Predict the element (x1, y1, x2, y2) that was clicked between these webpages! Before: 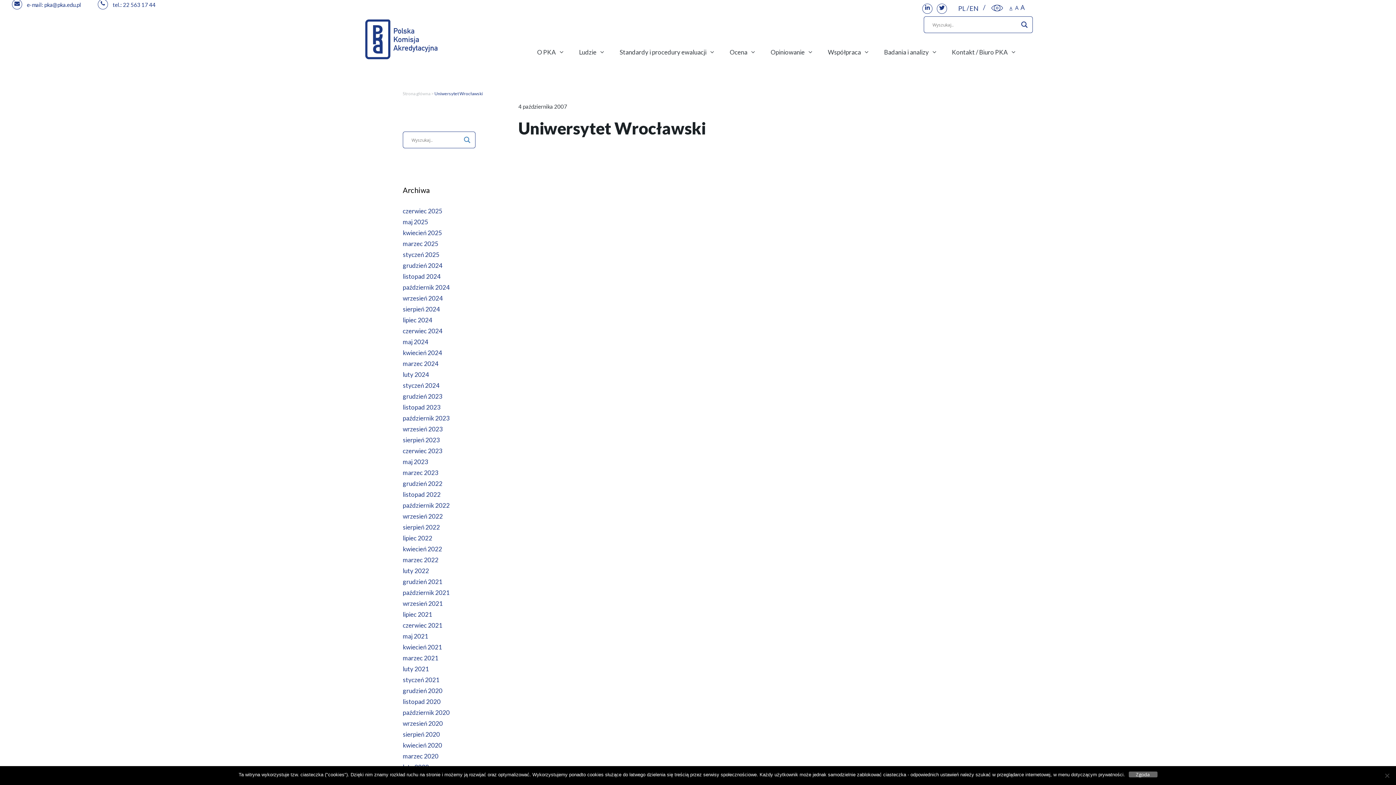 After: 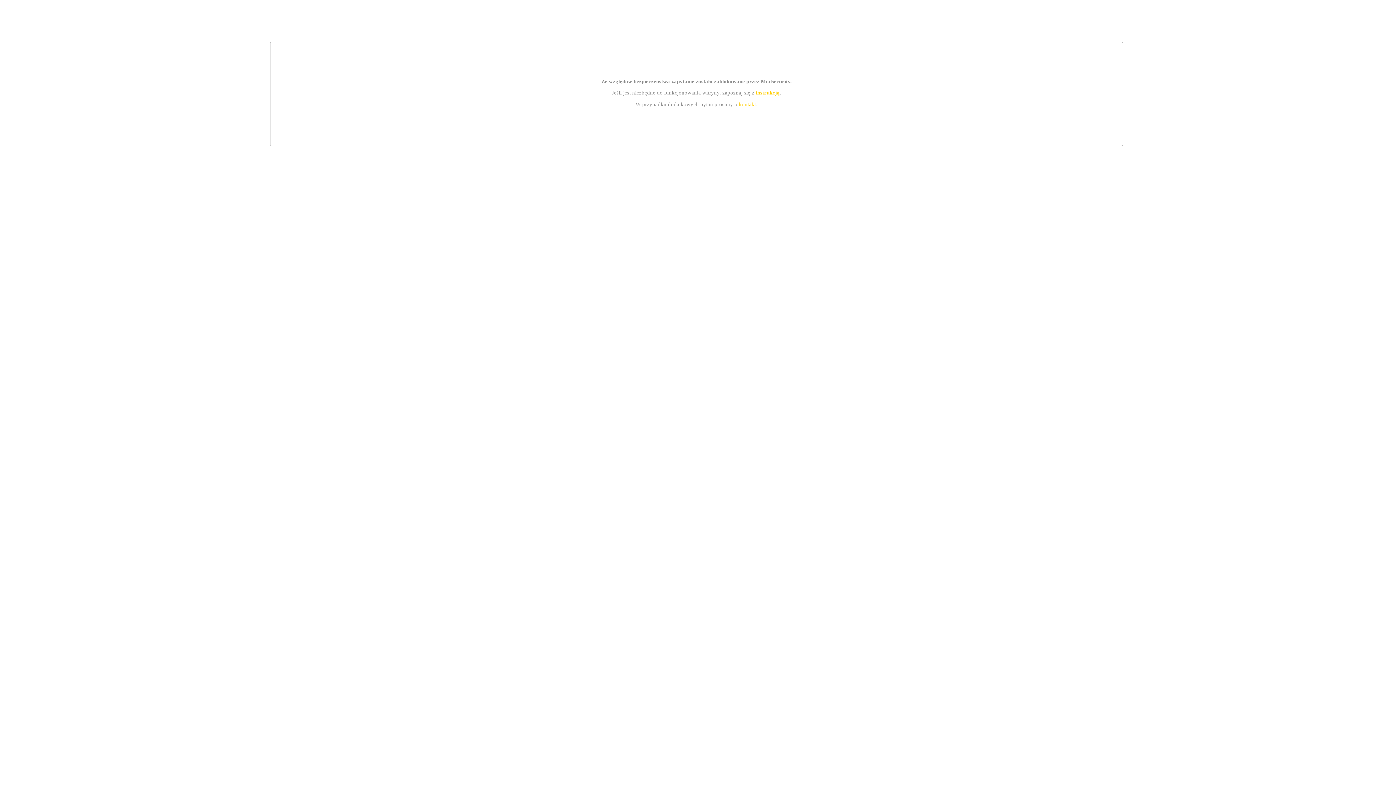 Action: label: marzec 2024 bbox: (402, 360, 438, 367)